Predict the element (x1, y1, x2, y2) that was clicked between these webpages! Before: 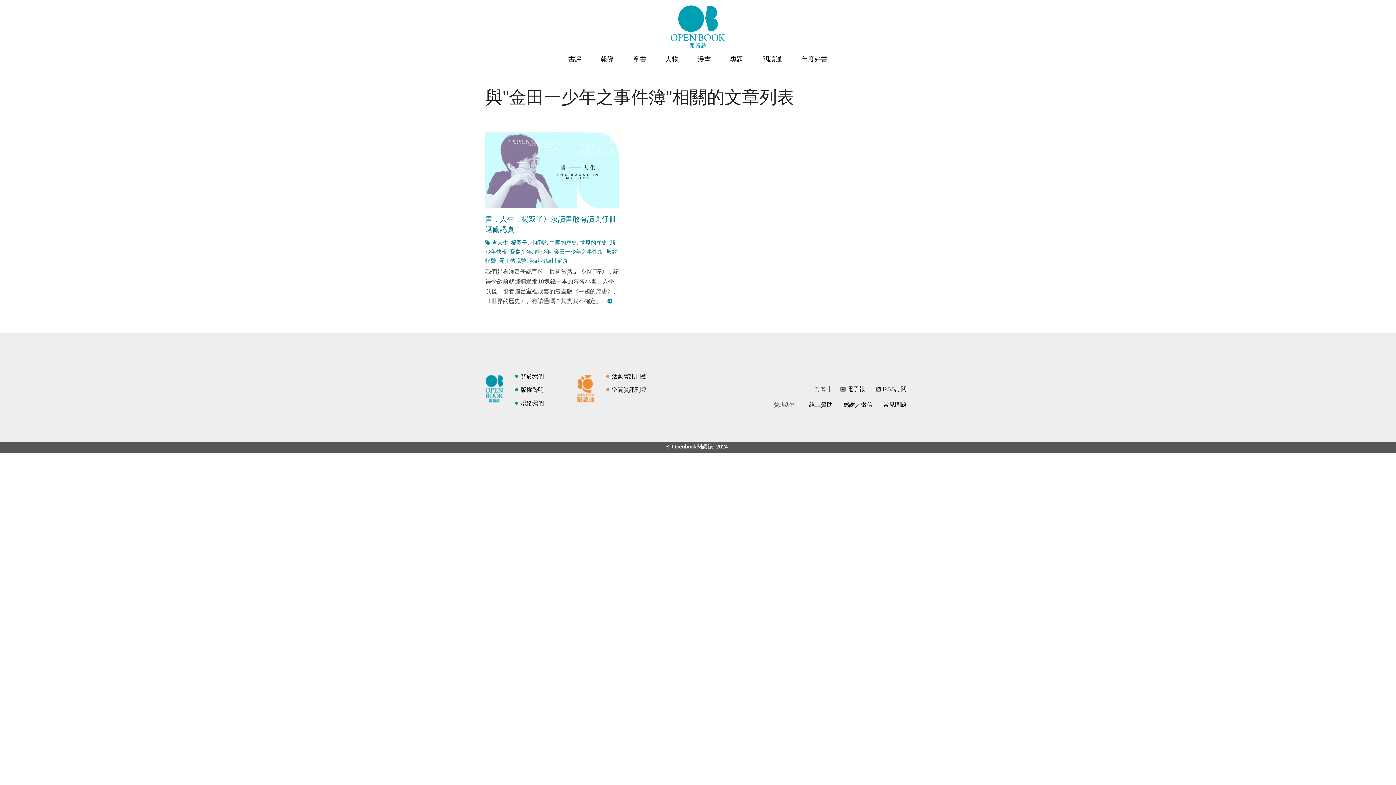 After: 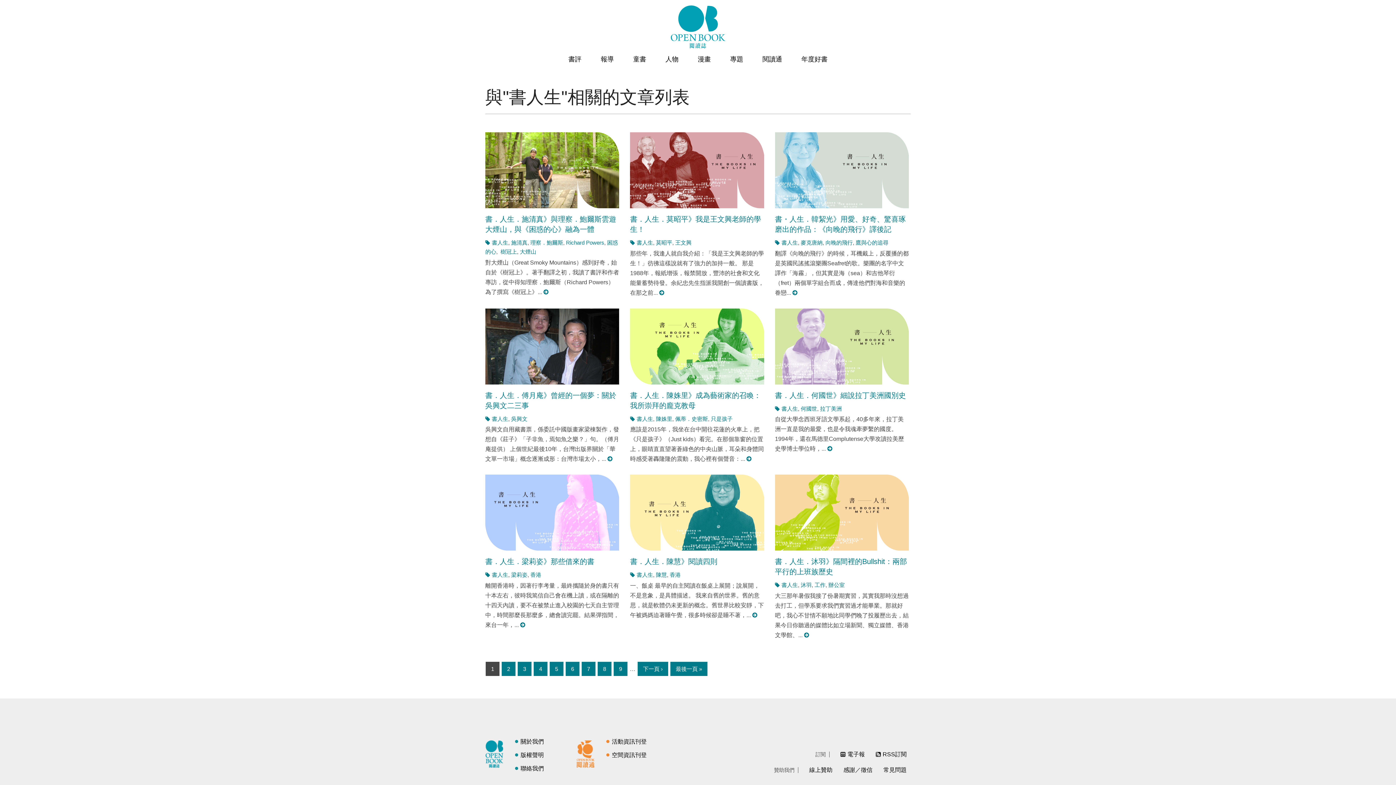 Action: bbox: (492, 239, 508, 245) label: 書人生